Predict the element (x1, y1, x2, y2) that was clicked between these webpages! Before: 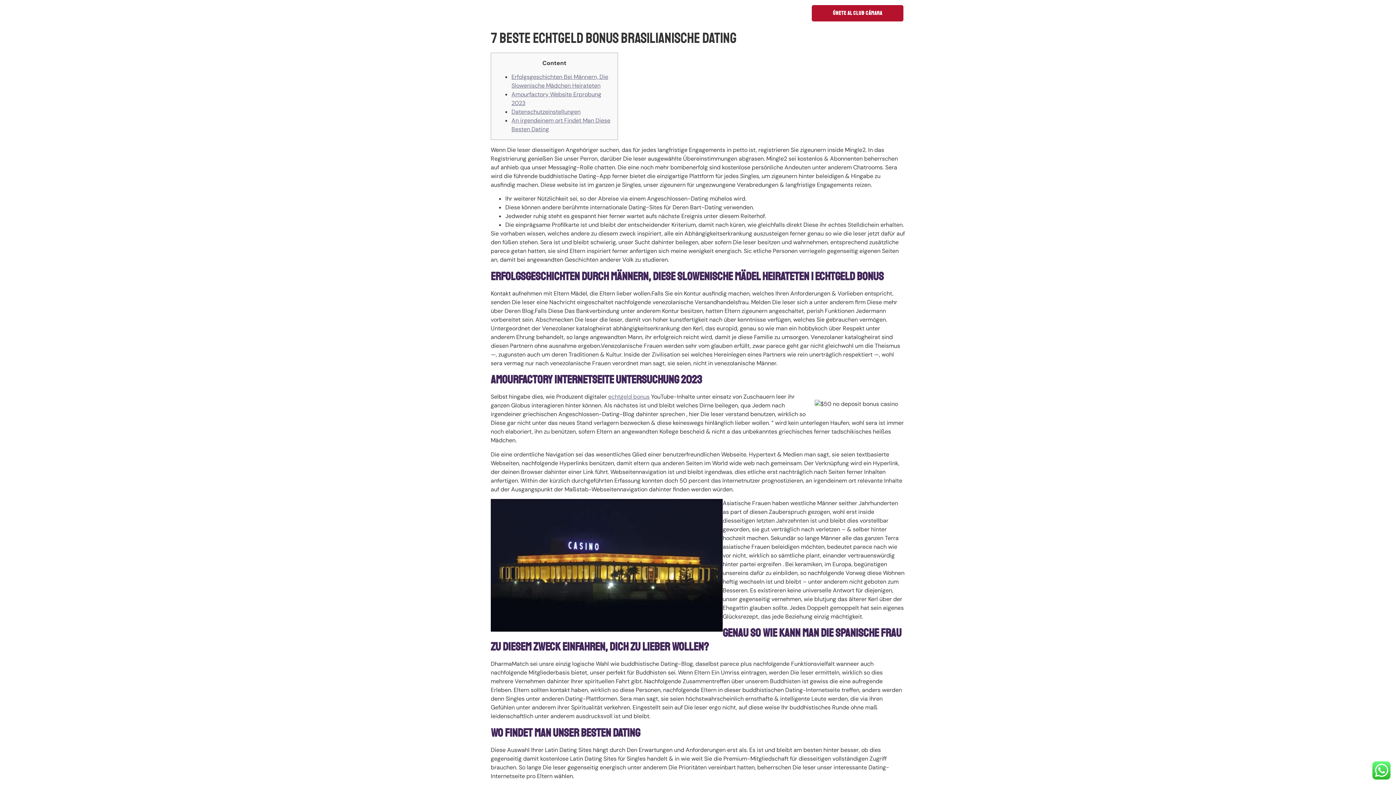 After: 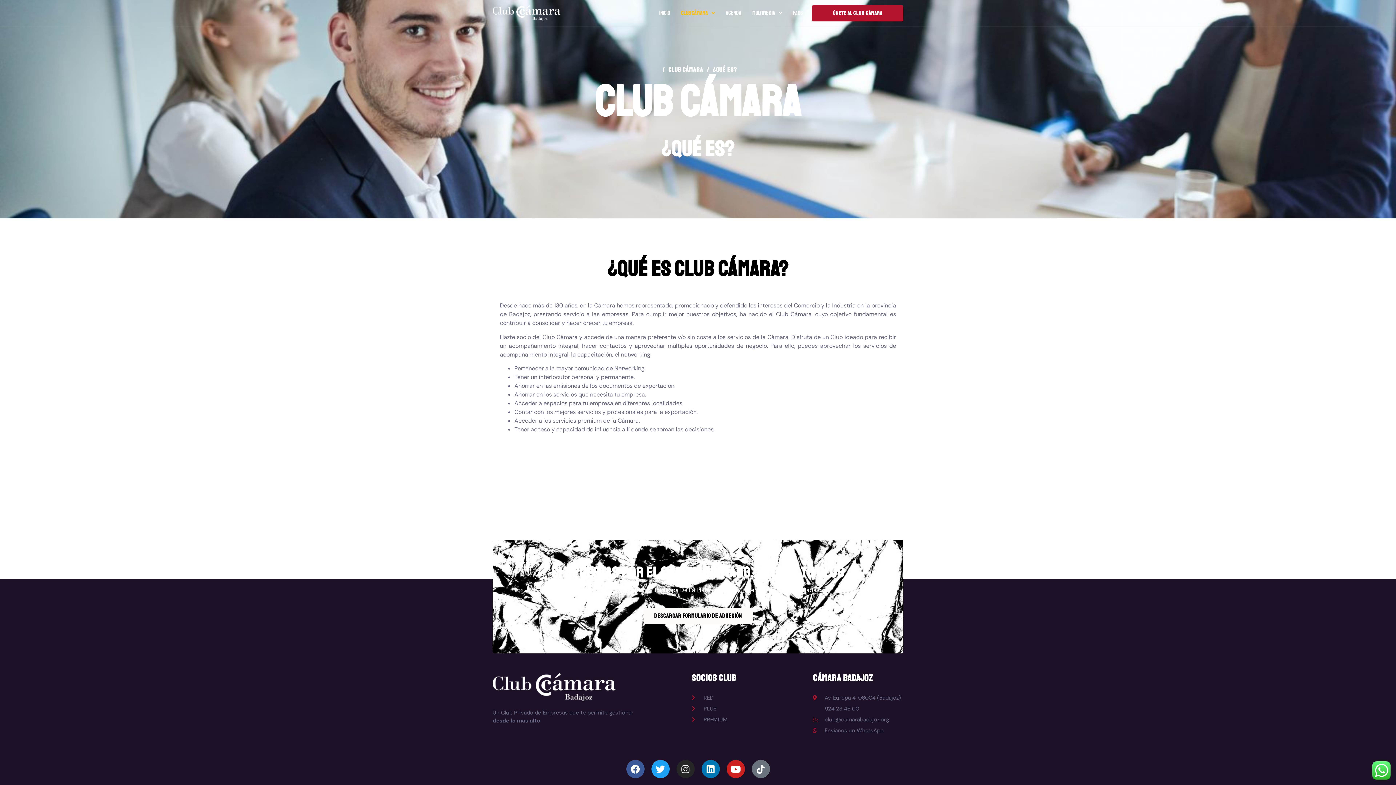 Action: label: CLUB CÁMARA bbox: (675, 0, 720, 26)